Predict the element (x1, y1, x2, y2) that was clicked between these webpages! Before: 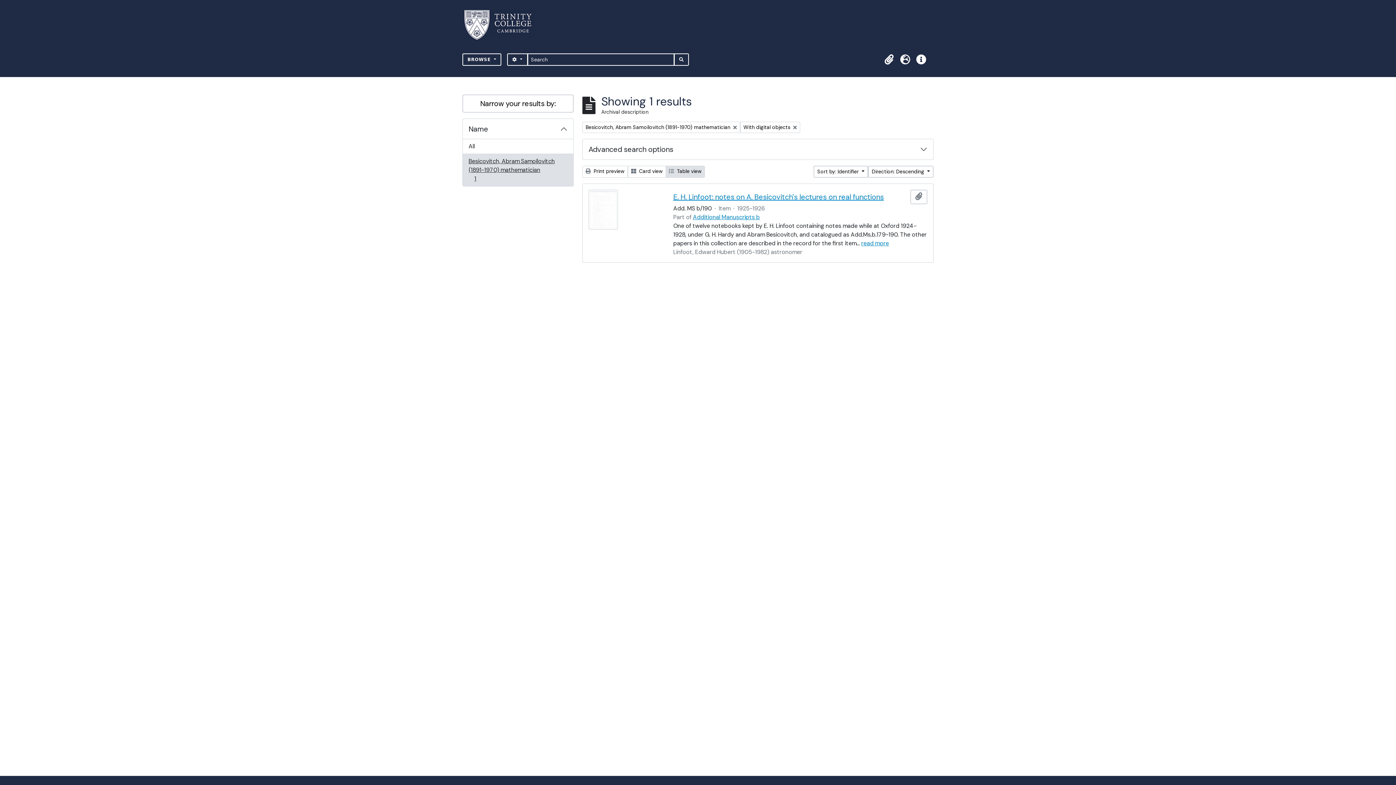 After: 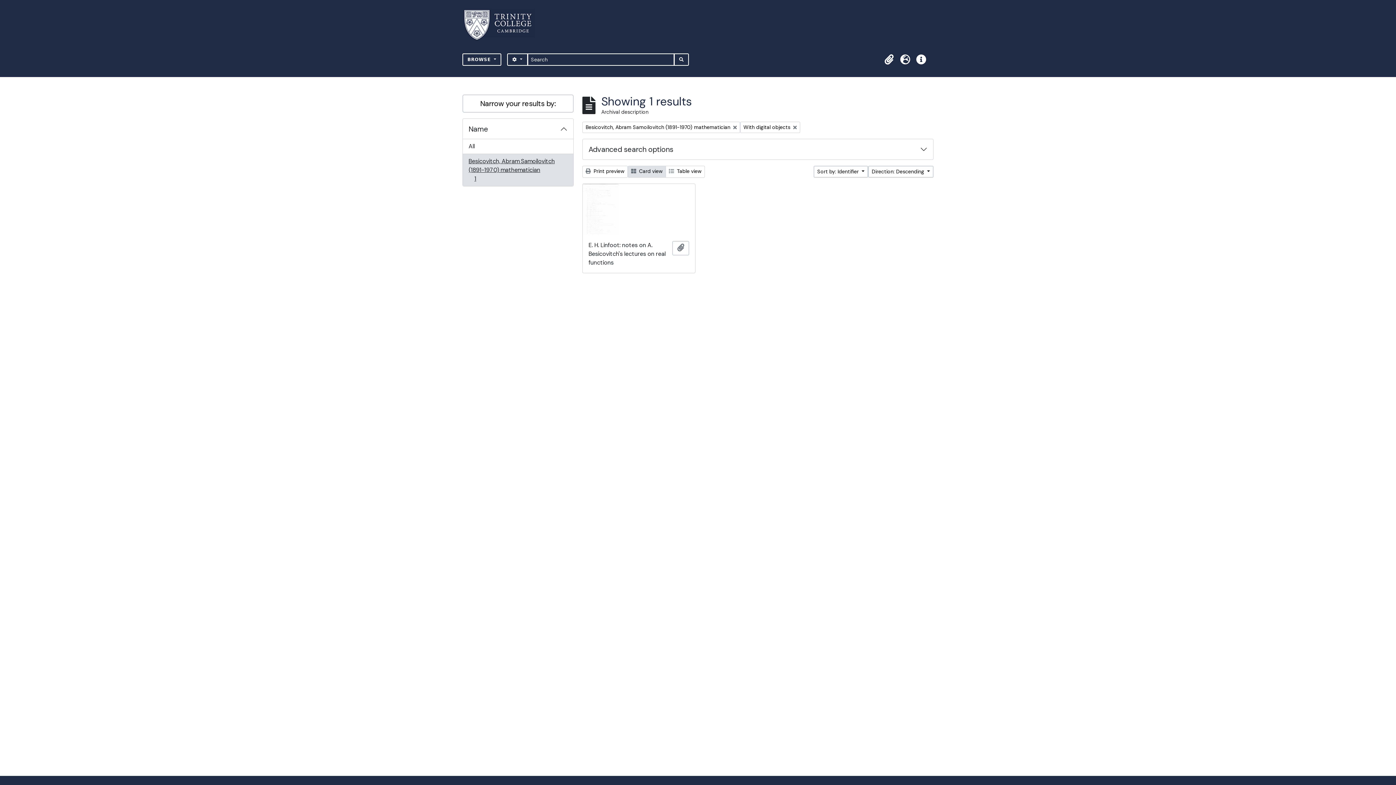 Action: bbox: (628, 165, 666, 177) label:  Card view